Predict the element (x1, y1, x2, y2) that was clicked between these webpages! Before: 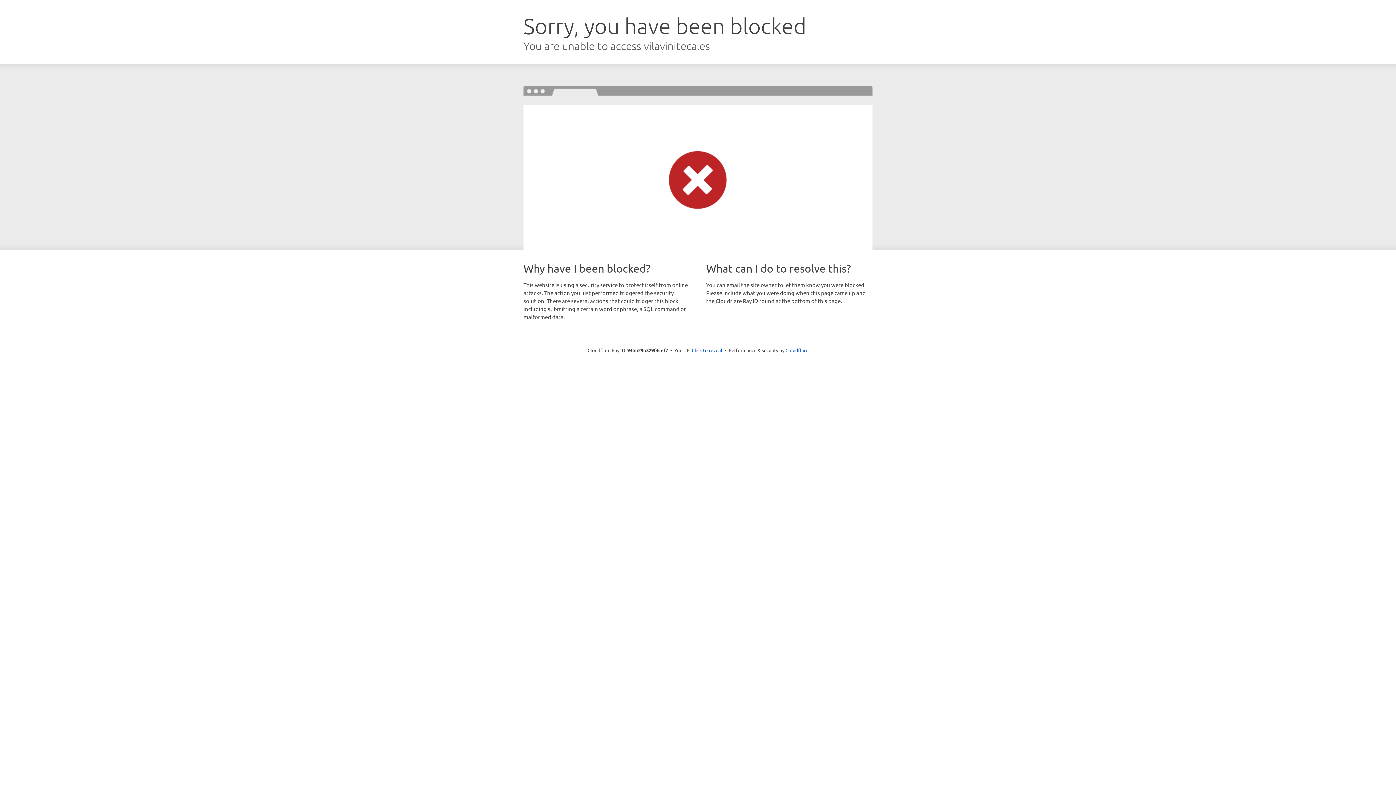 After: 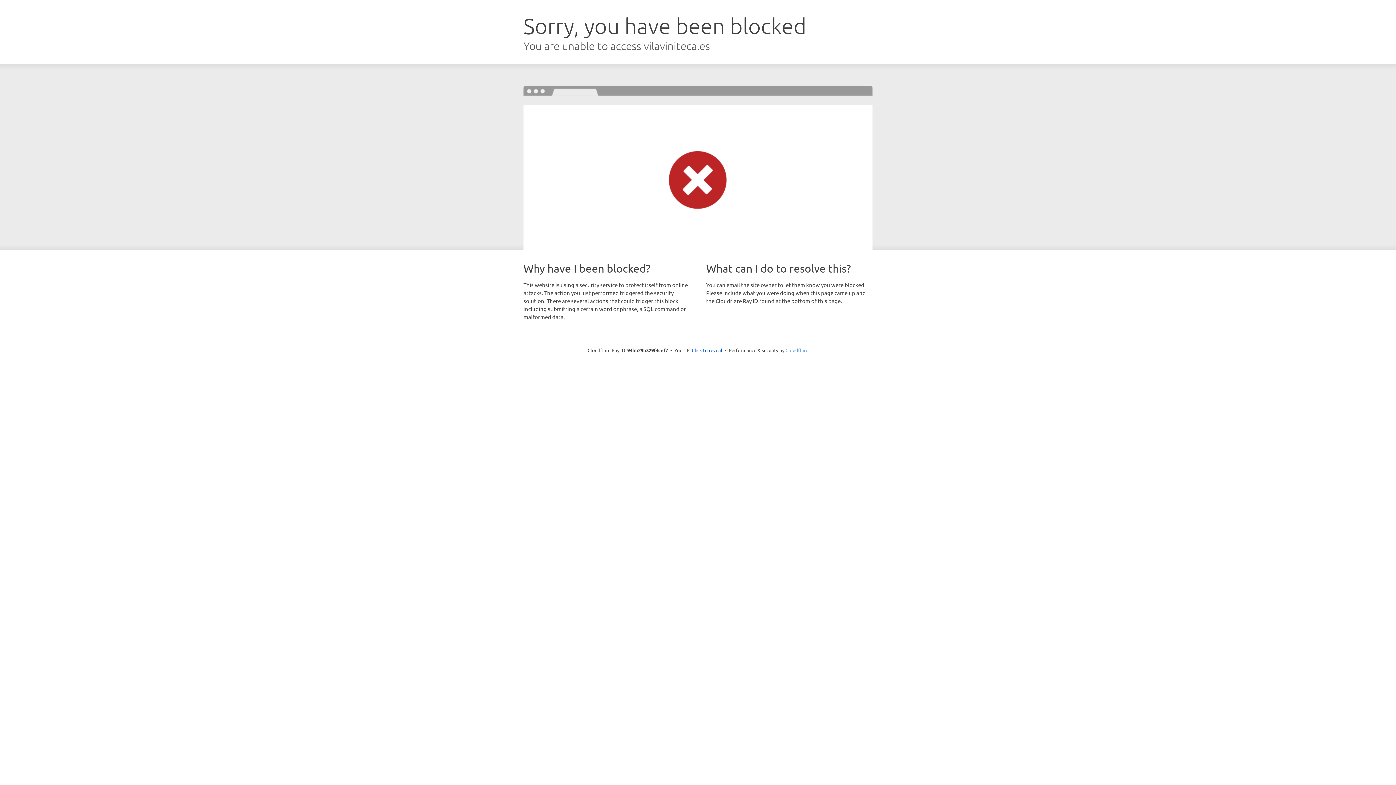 Action: bbox: (785, 347, 808, 353) label: Cloudflare